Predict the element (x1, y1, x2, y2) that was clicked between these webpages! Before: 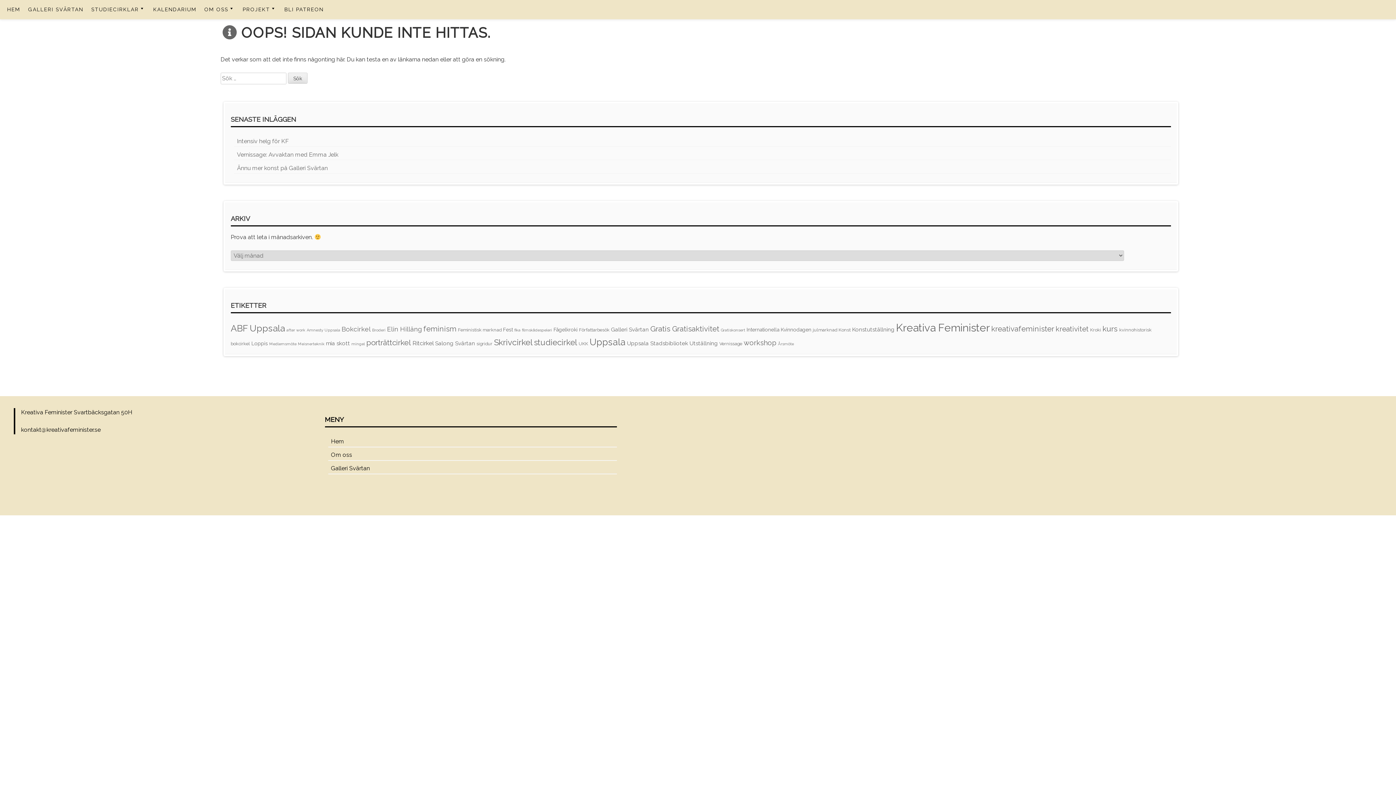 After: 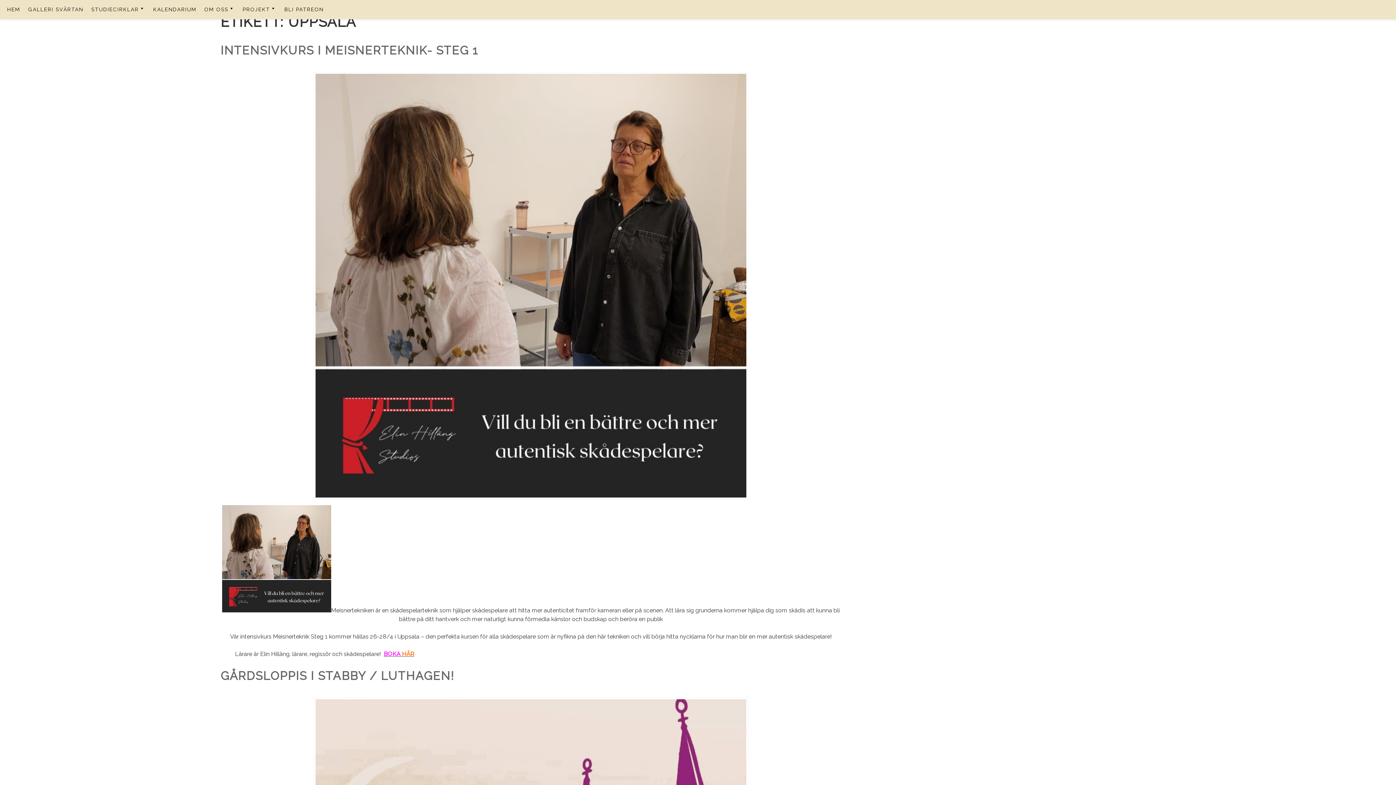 Action: bbox: (589, 337, 625, 347) label: Uppsala (25 objekt)